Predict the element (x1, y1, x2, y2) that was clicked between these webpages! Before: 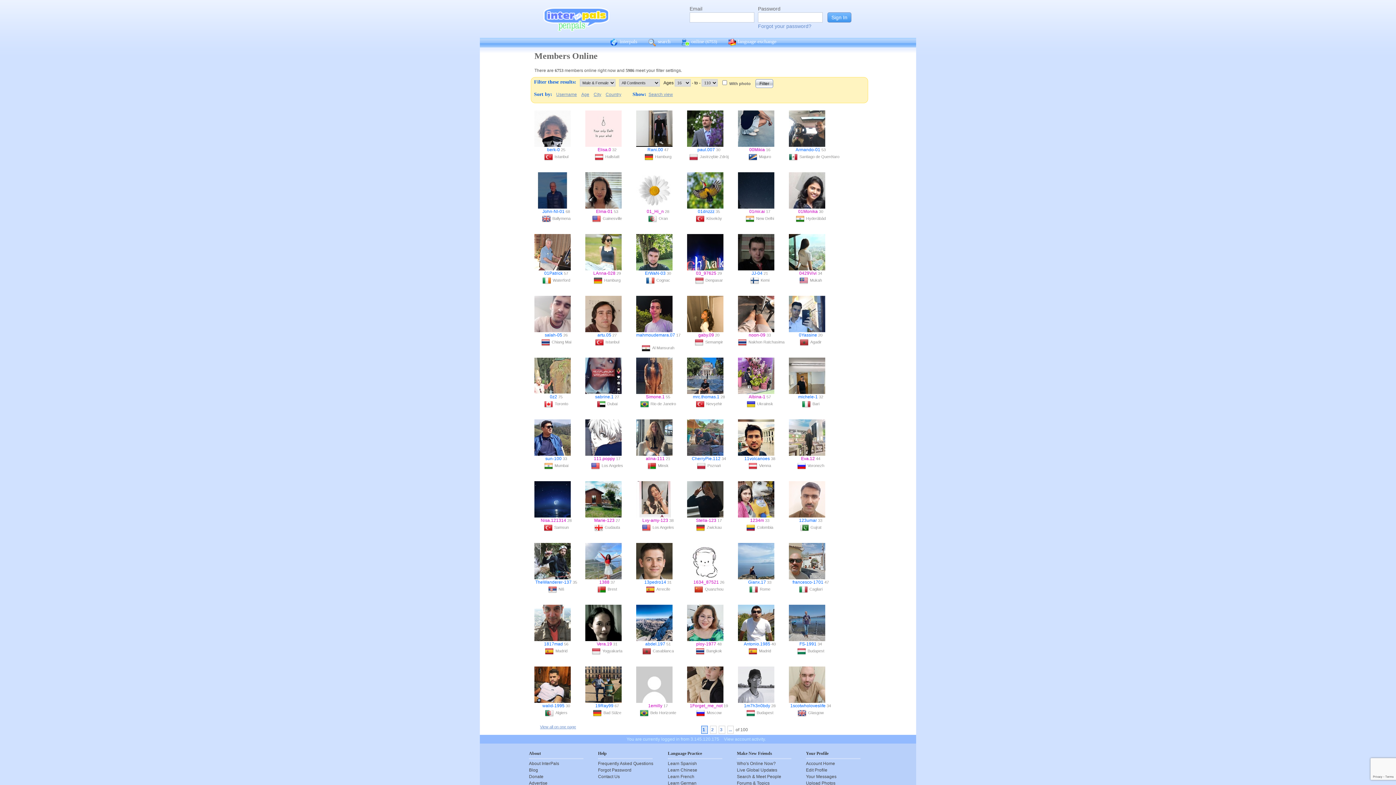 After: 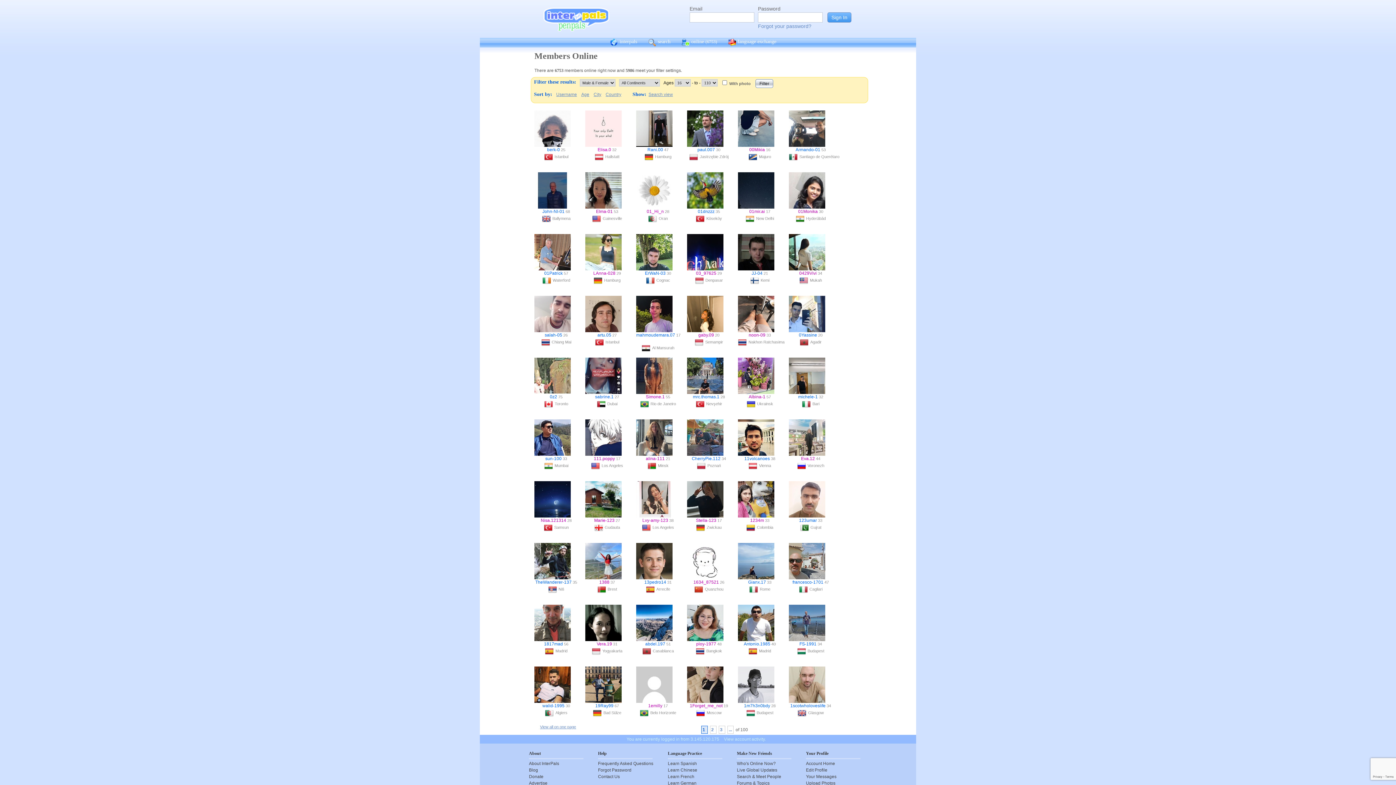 Action: bbox: (797, 463, 807, 468)